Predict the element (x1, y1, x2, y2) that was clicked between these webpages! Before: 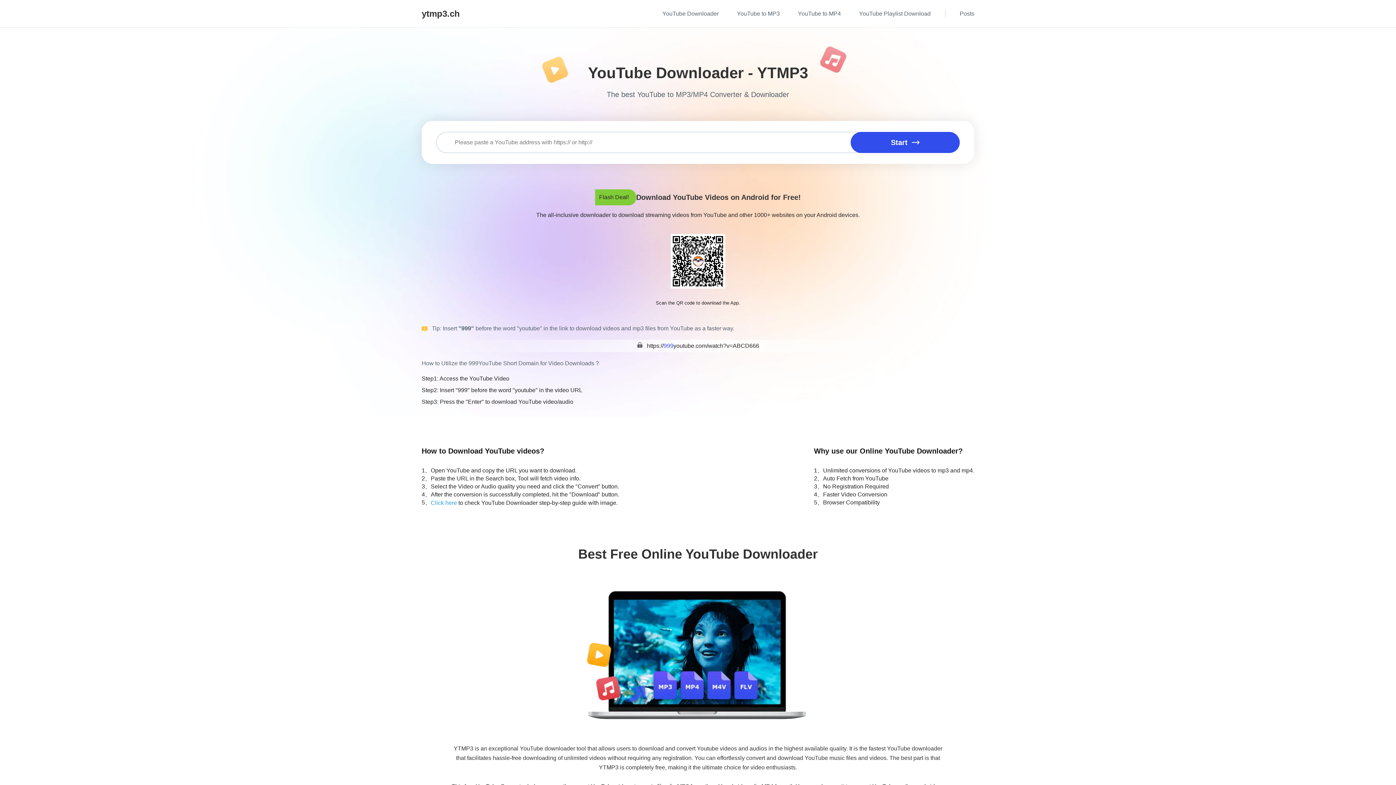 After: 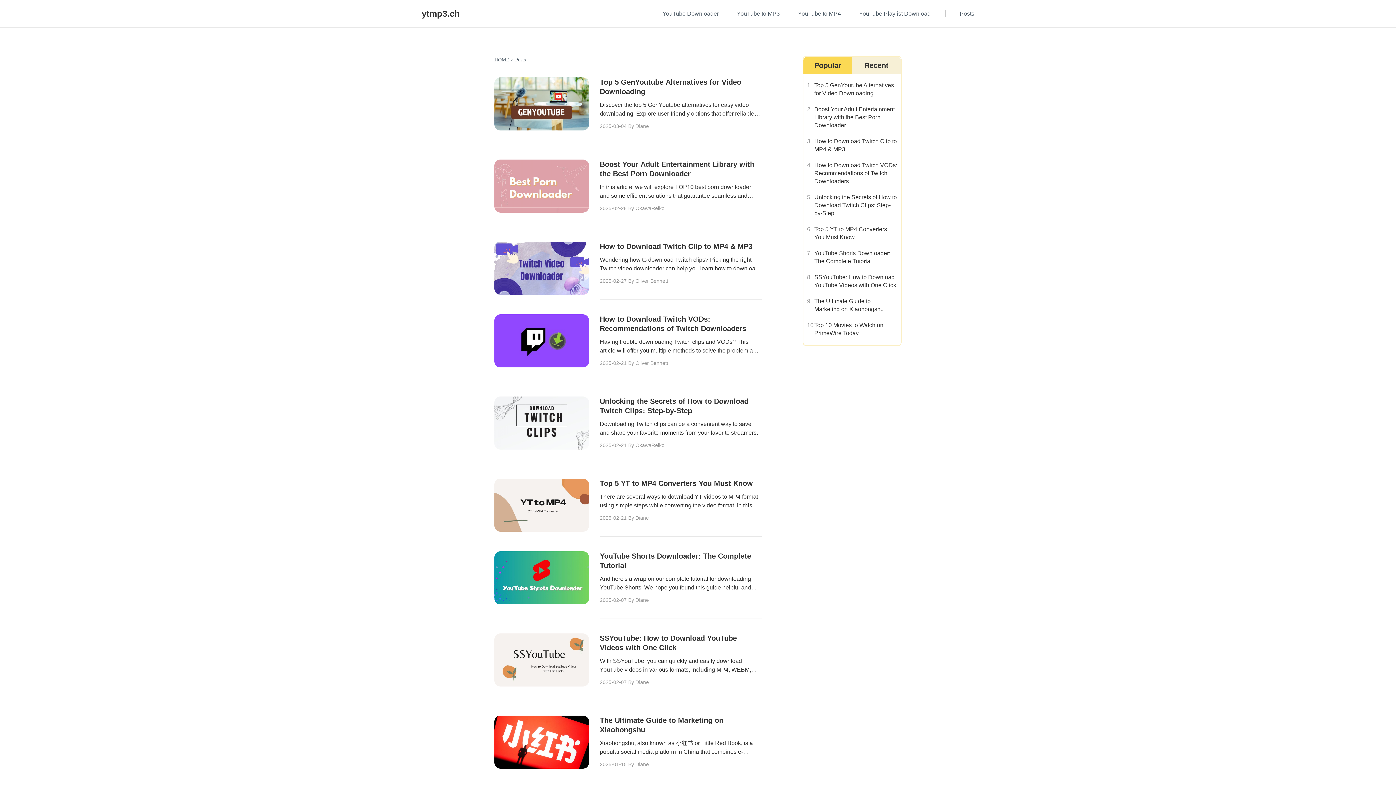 Action: label: Posts bbox: (960, 10, 974, 16)